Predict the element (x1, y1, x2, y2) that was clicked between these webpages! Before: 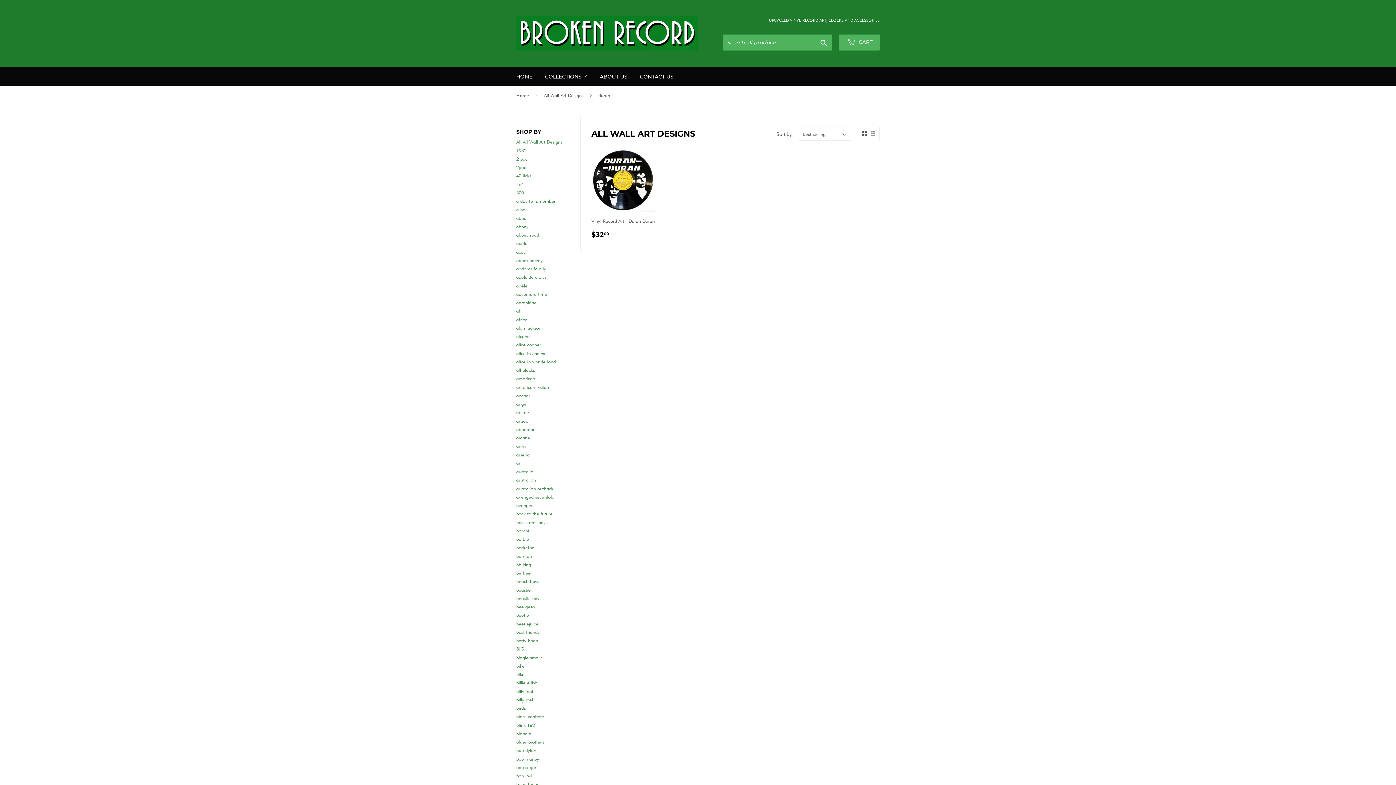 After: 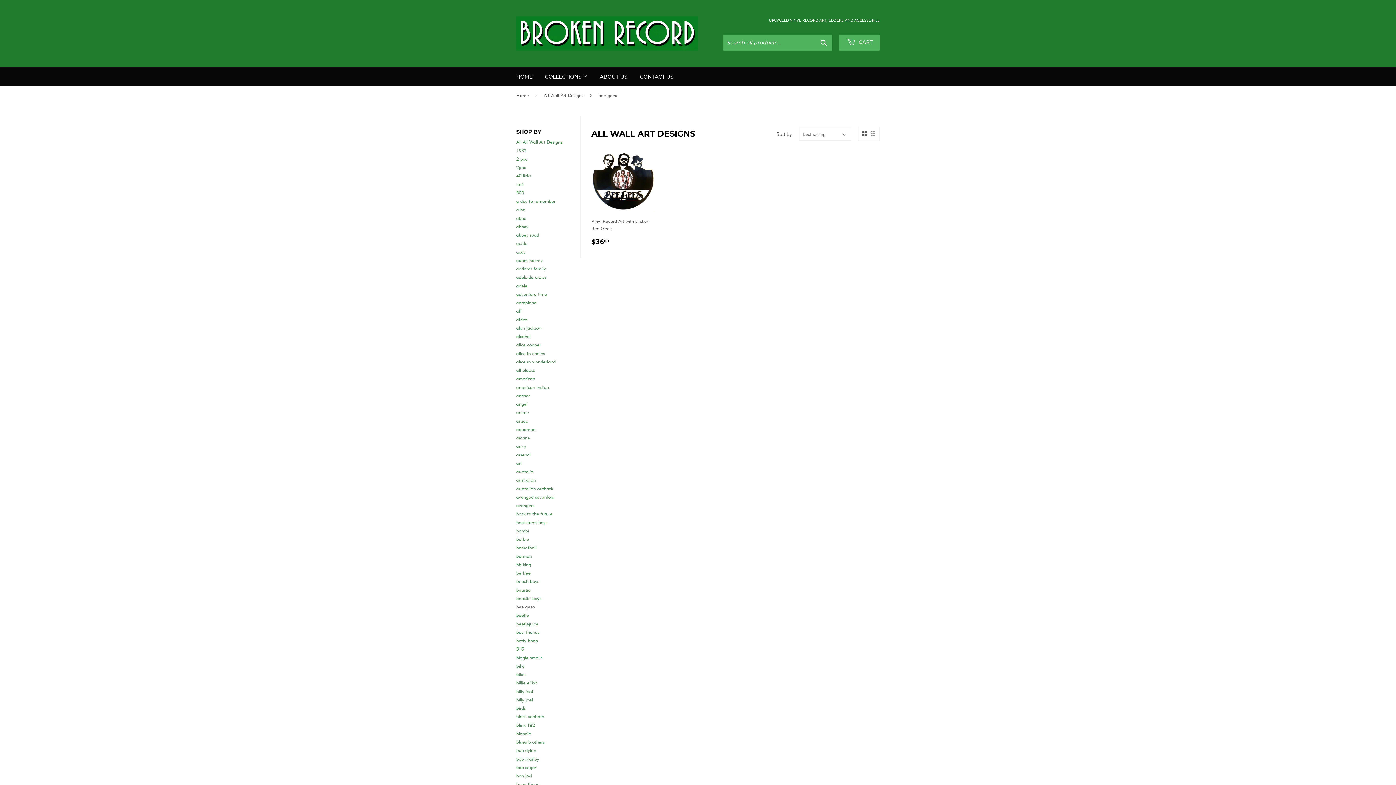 Action: label: bee gees bbox: (516, 604, 534, 609)